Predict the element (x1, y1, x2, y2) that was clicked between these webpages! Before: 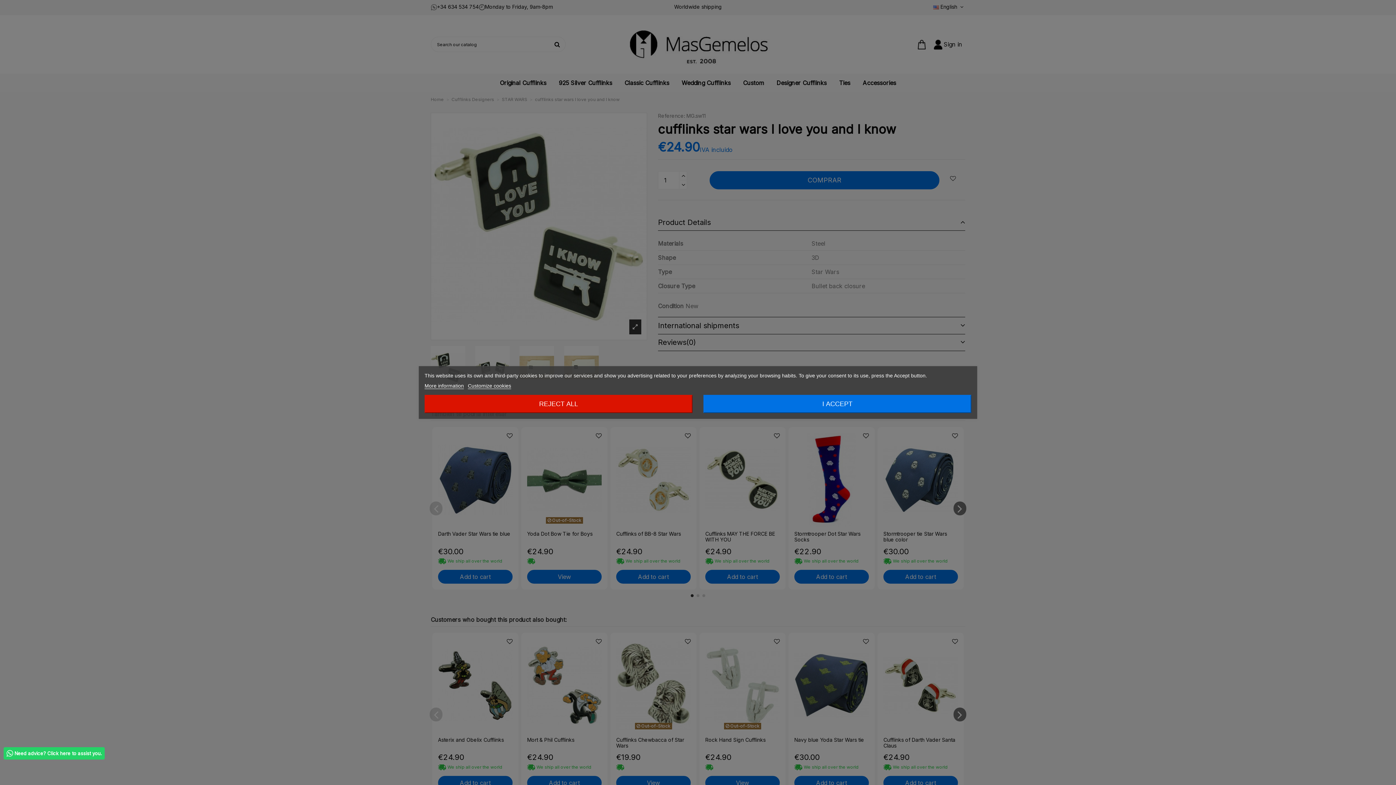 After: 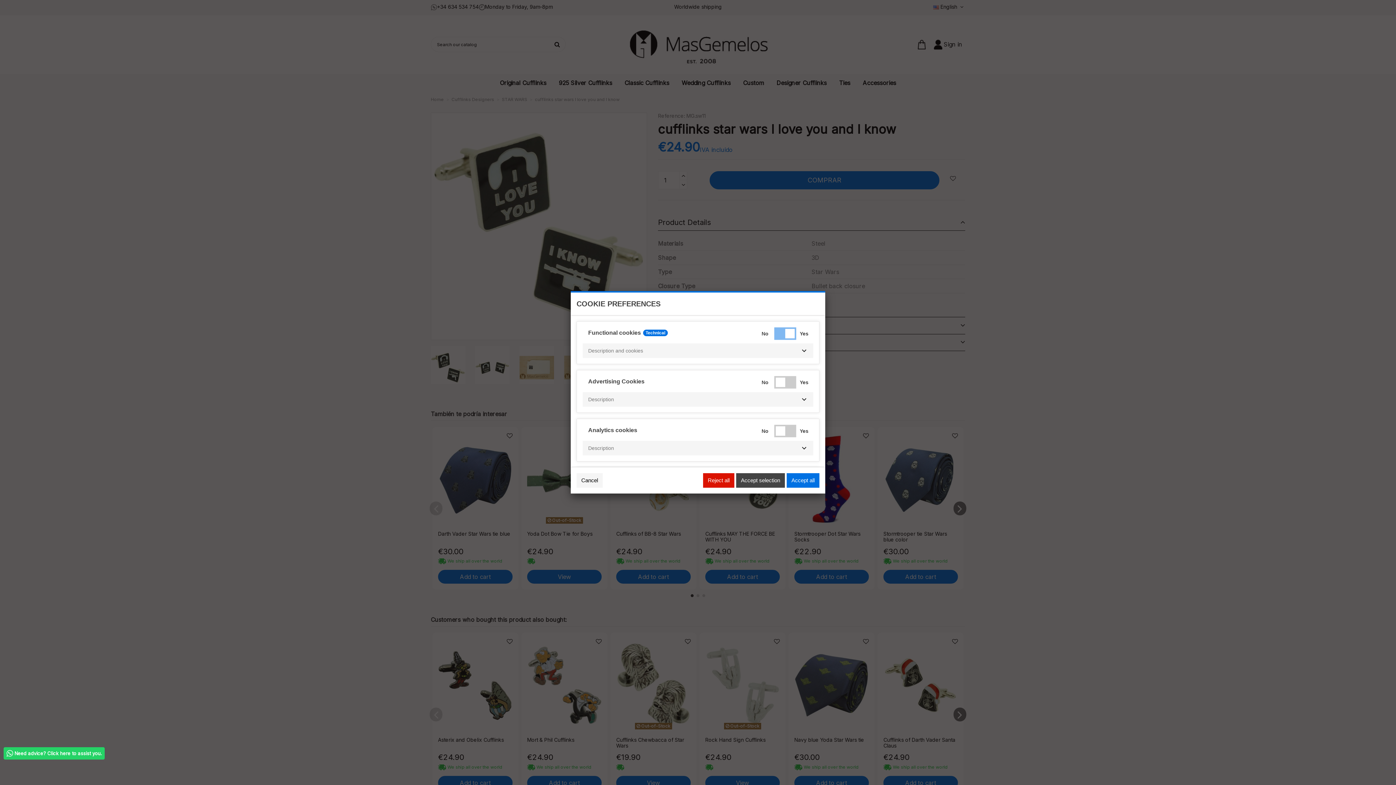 Action: bbox: (468, 383, 511, 389) label: Customize cookies